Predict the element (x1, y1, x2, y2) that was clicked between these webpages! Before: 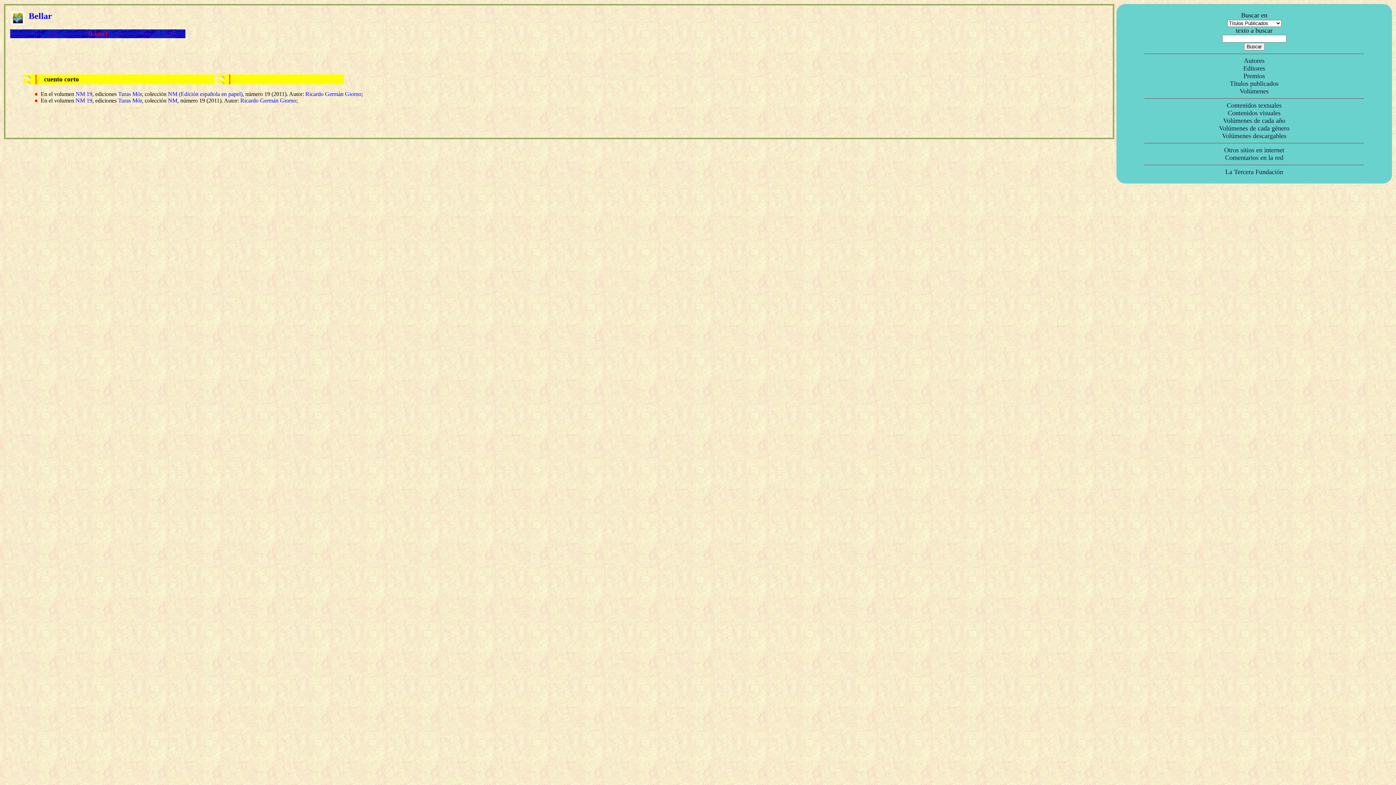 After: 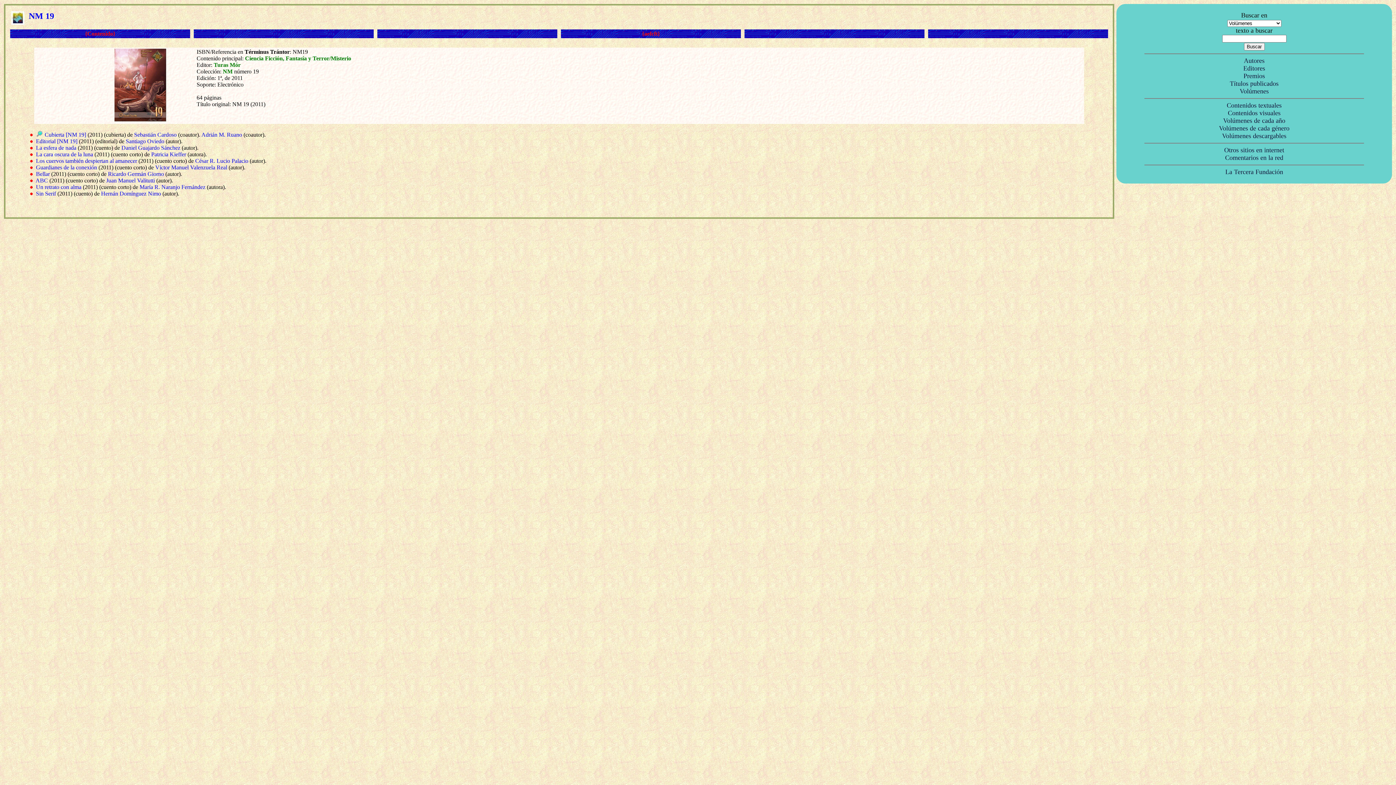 Action: bbox: (75, 97, 92, 103) label: NM 19